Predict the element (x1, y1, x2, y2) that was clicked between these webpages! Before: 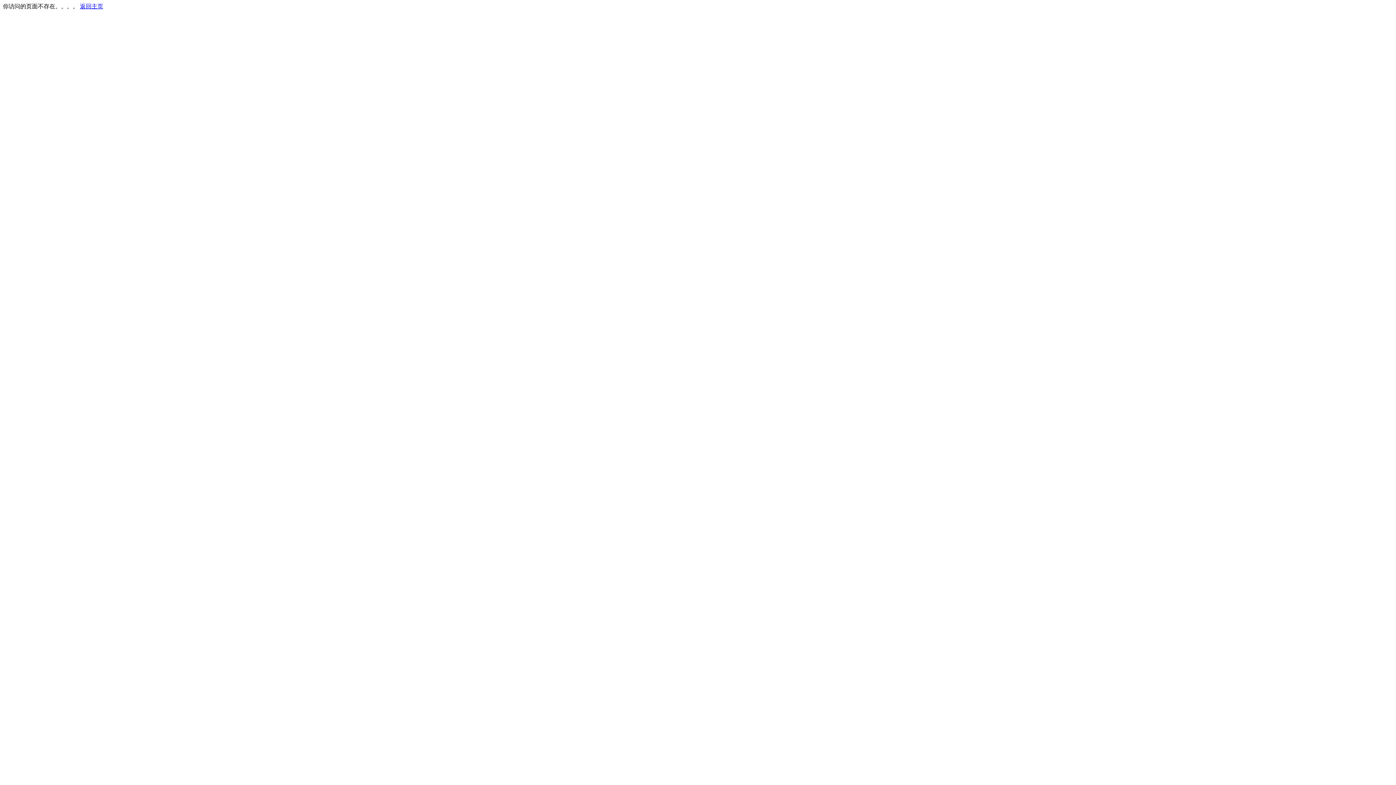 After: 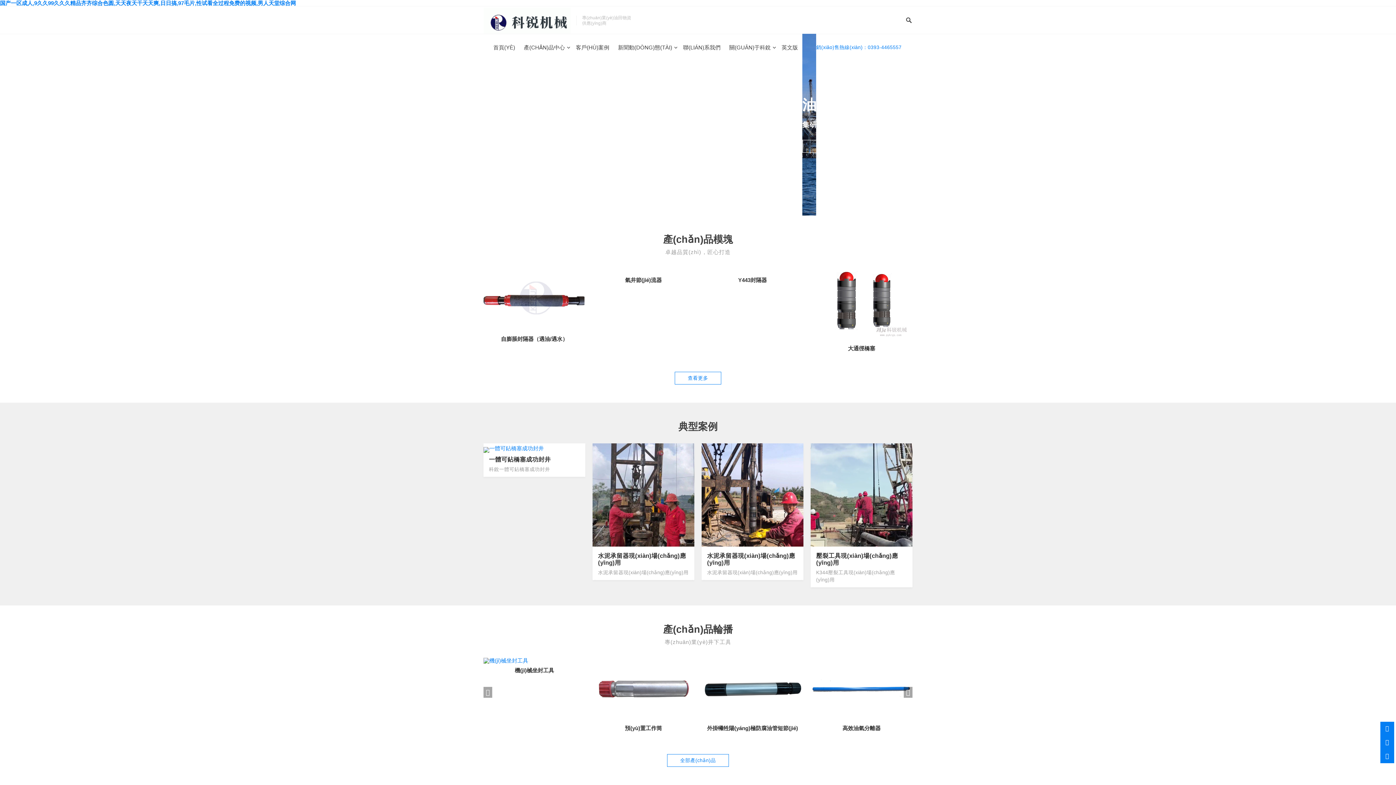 Action: label: 返回主页 bbox: (80, 3, 103, 9)